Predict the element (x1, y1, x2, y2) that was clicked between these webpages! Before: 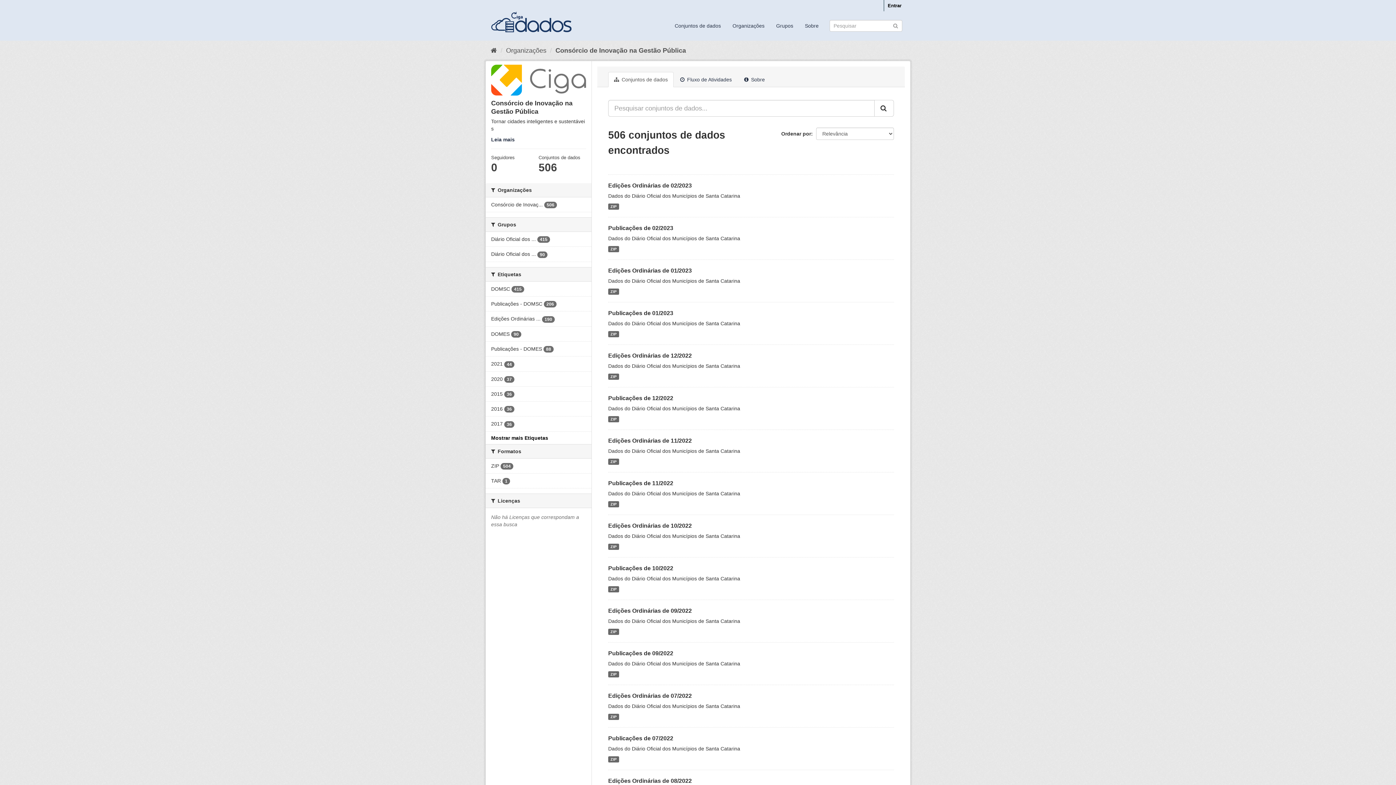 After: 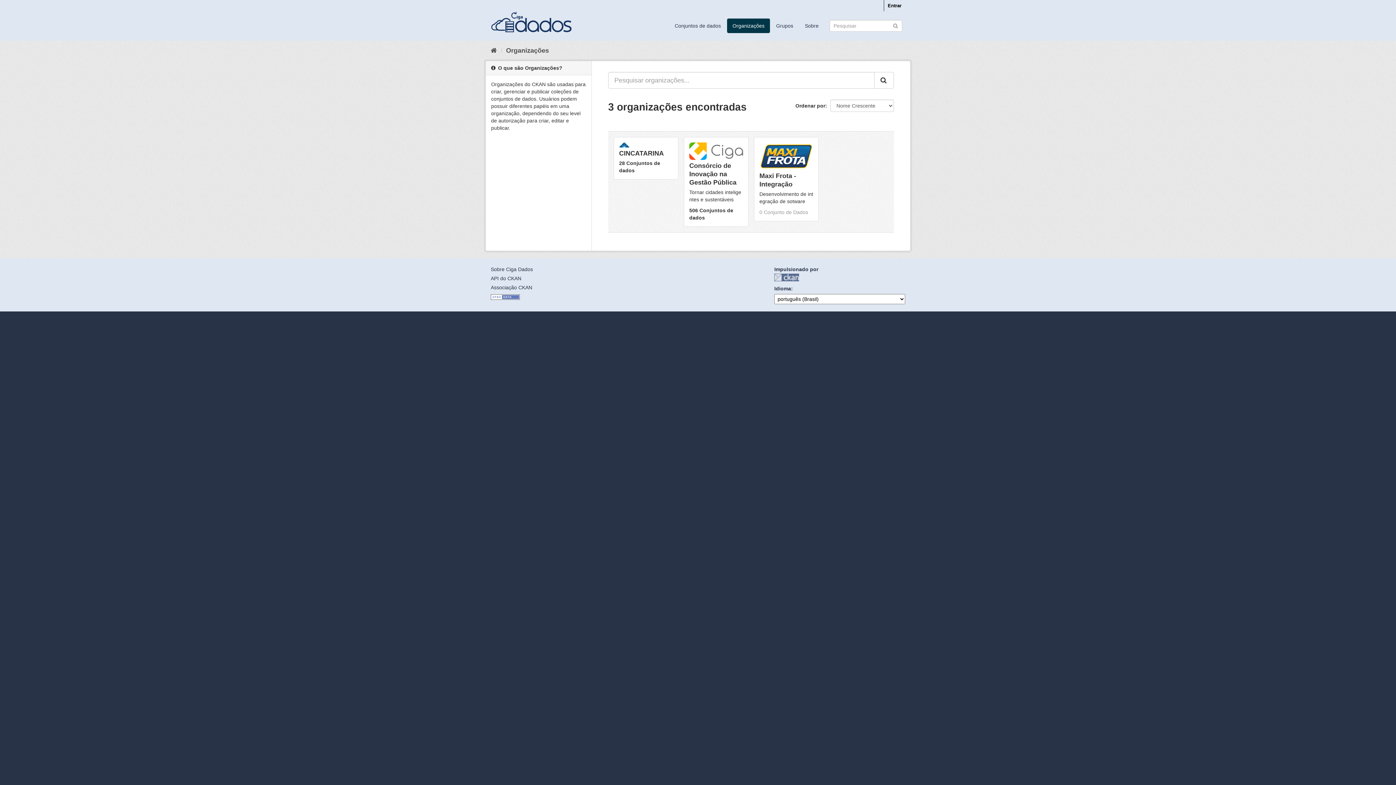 Action: bbox: (506, 46, 546, 54) label: Organizações